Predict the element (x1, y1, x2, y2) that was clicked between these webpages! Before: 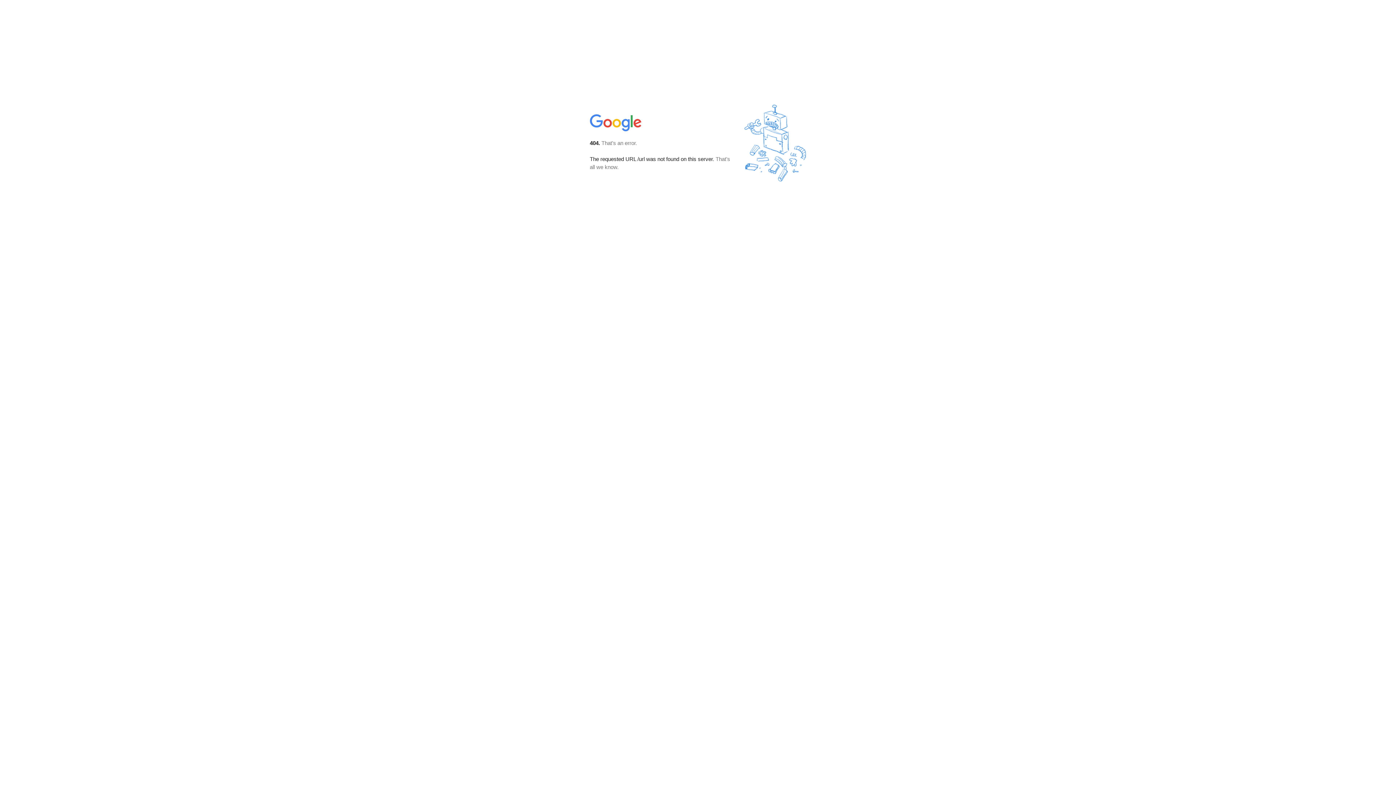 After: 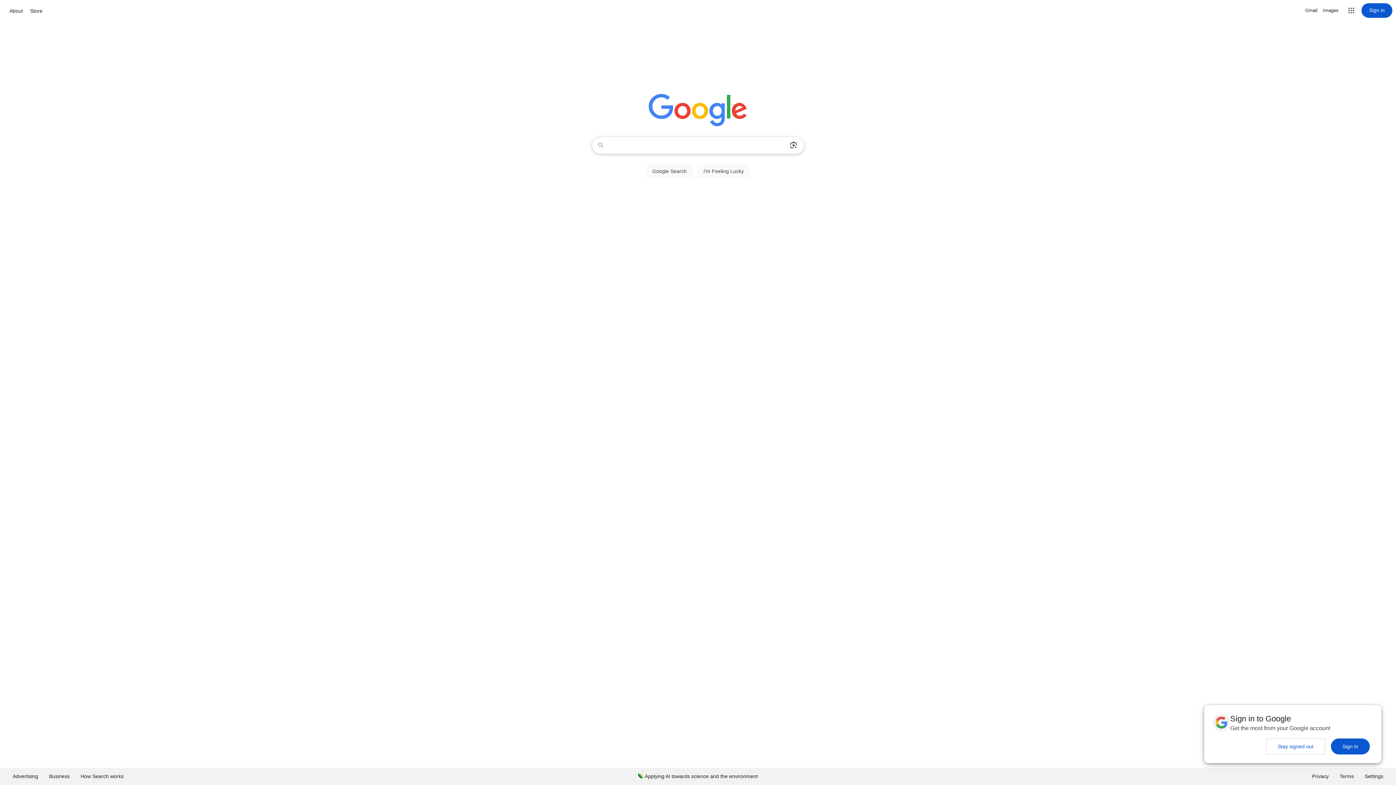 Action: bbox: (590, 127, 642, 134)